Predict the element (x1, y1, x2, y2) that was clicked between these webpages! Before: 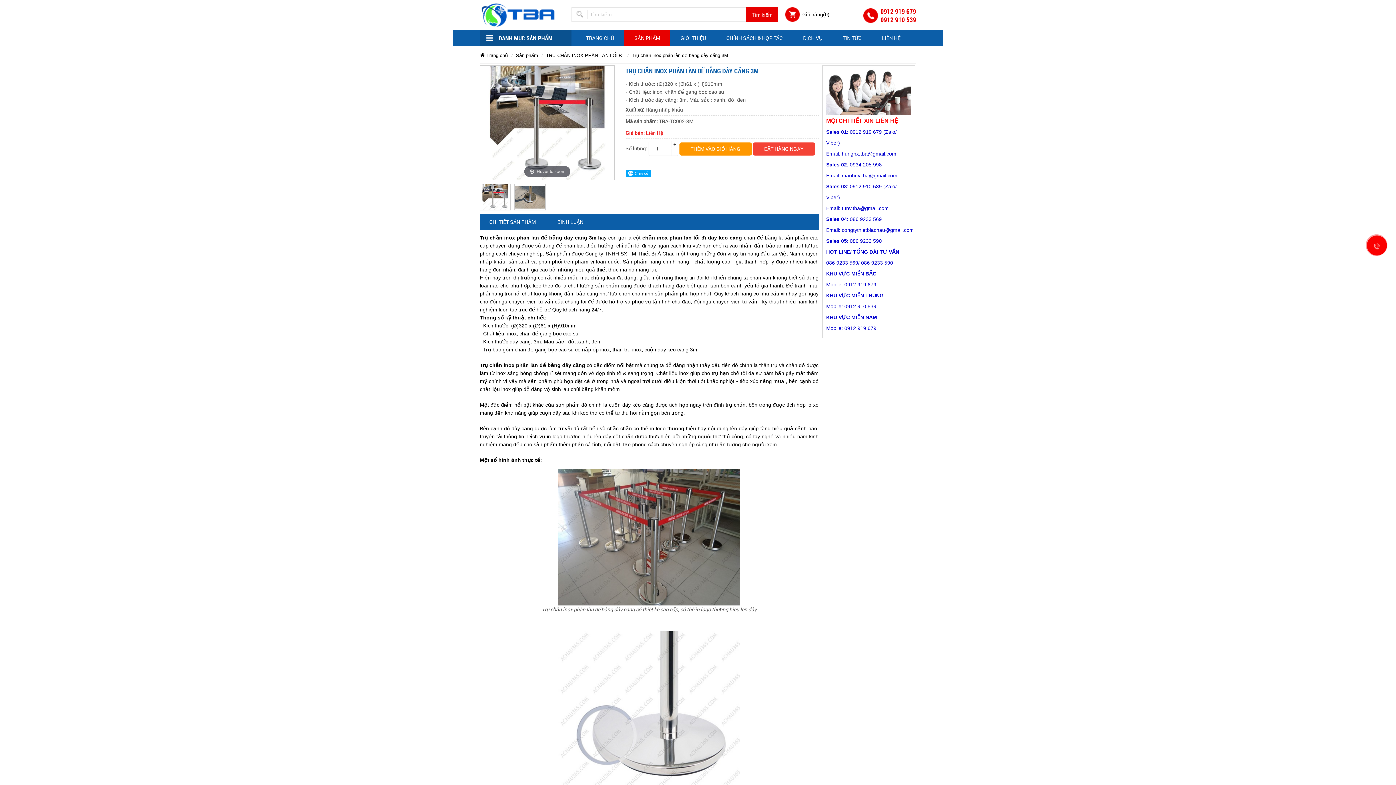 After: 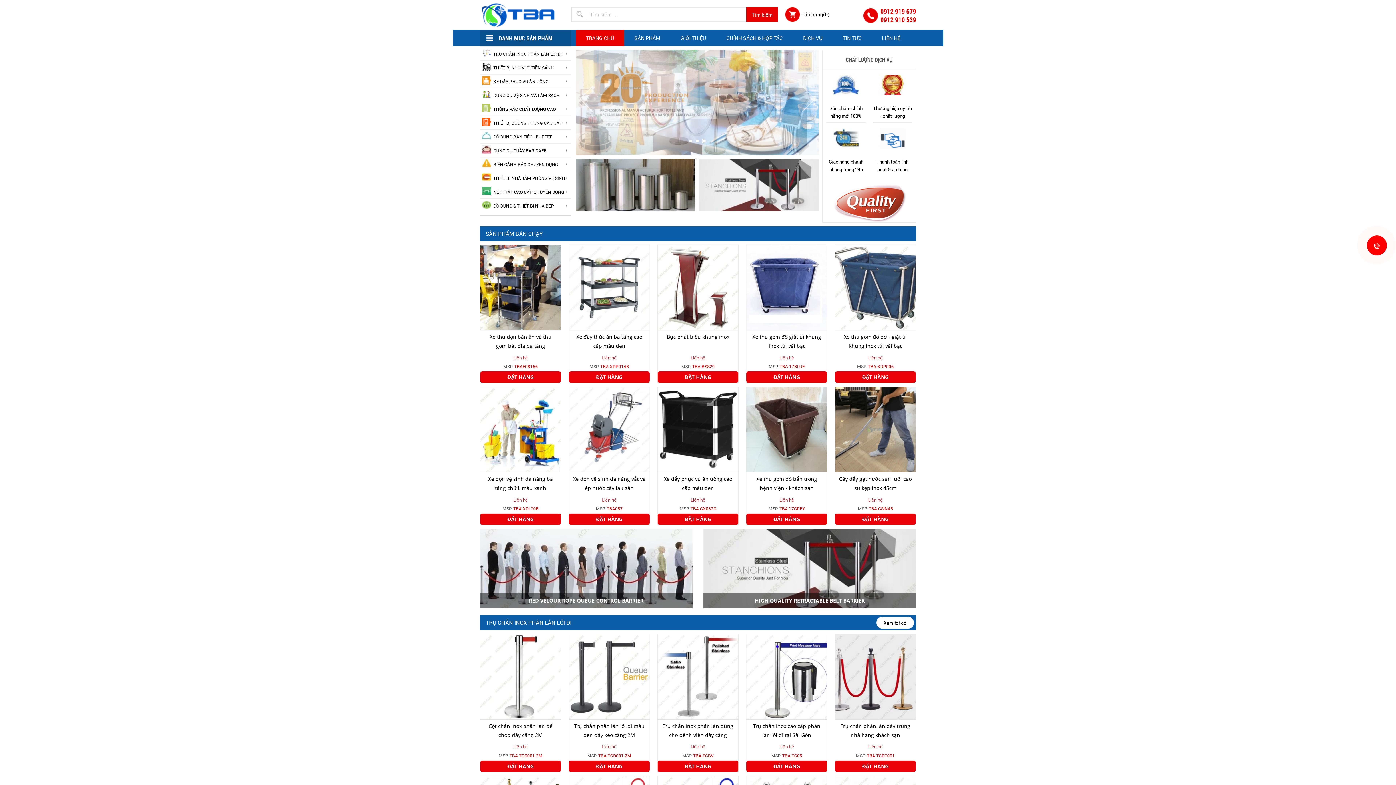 Action: label: TRANG CHỦ bbox: (576, 29, 624, 46)